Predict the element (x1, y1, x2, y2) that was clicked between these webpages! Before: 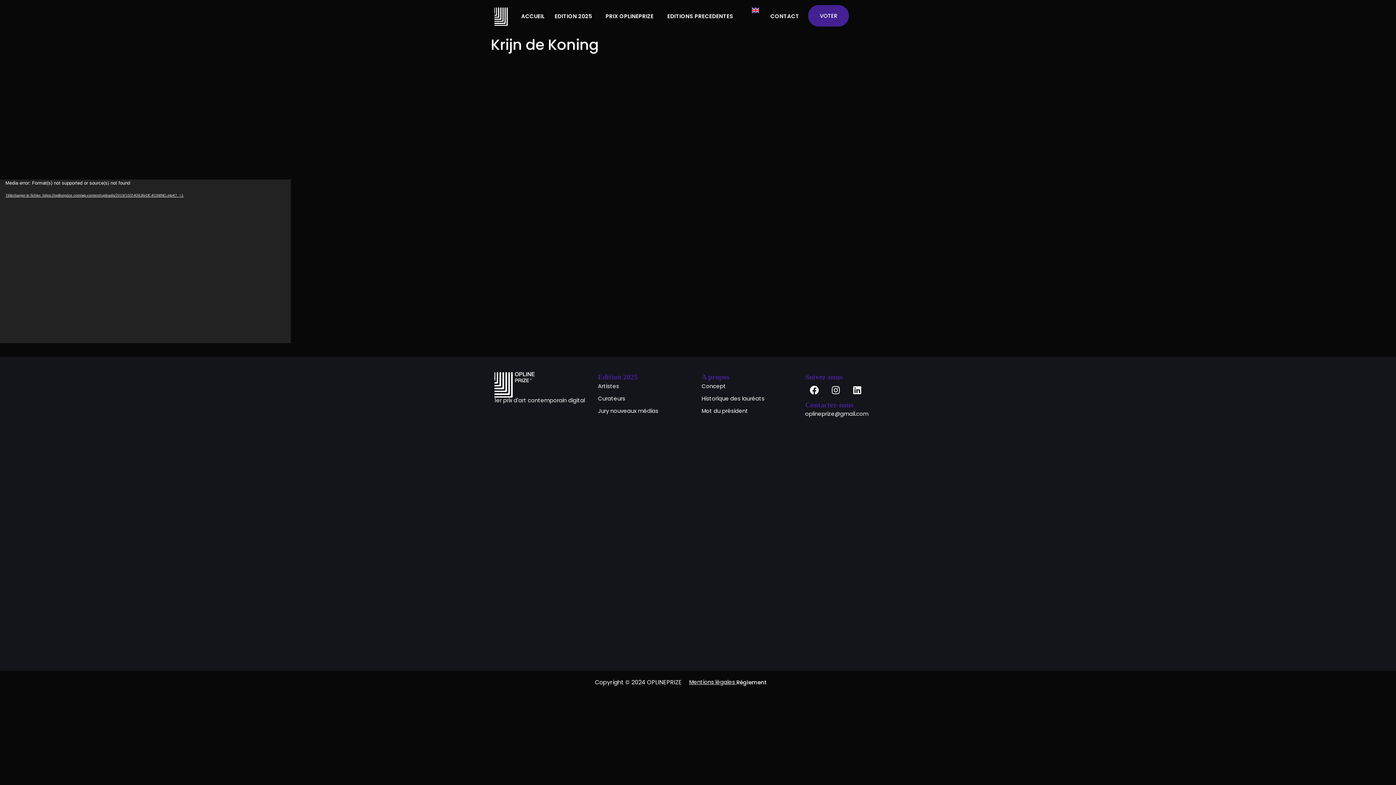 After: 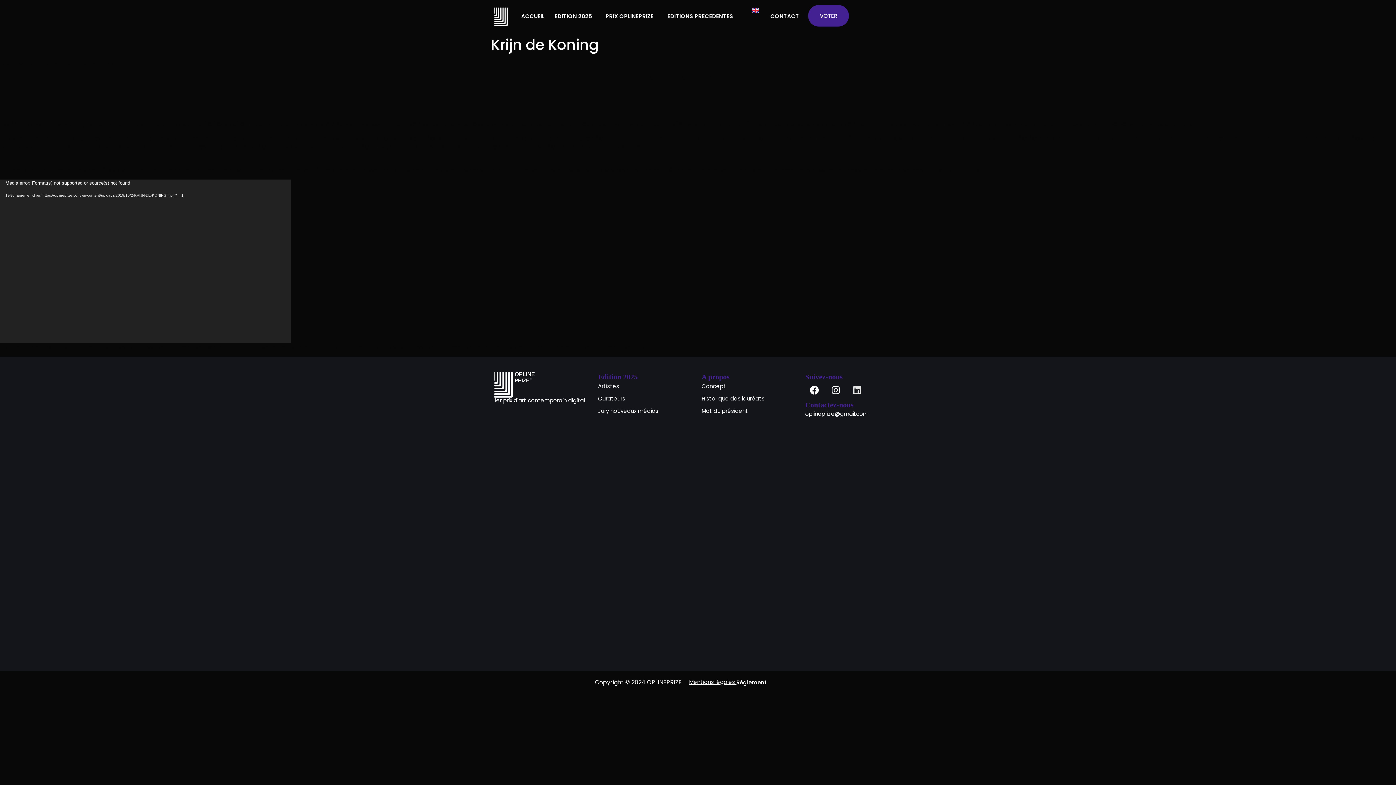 Action: label: Linkedin bbox: (848, 381, 866, 399)